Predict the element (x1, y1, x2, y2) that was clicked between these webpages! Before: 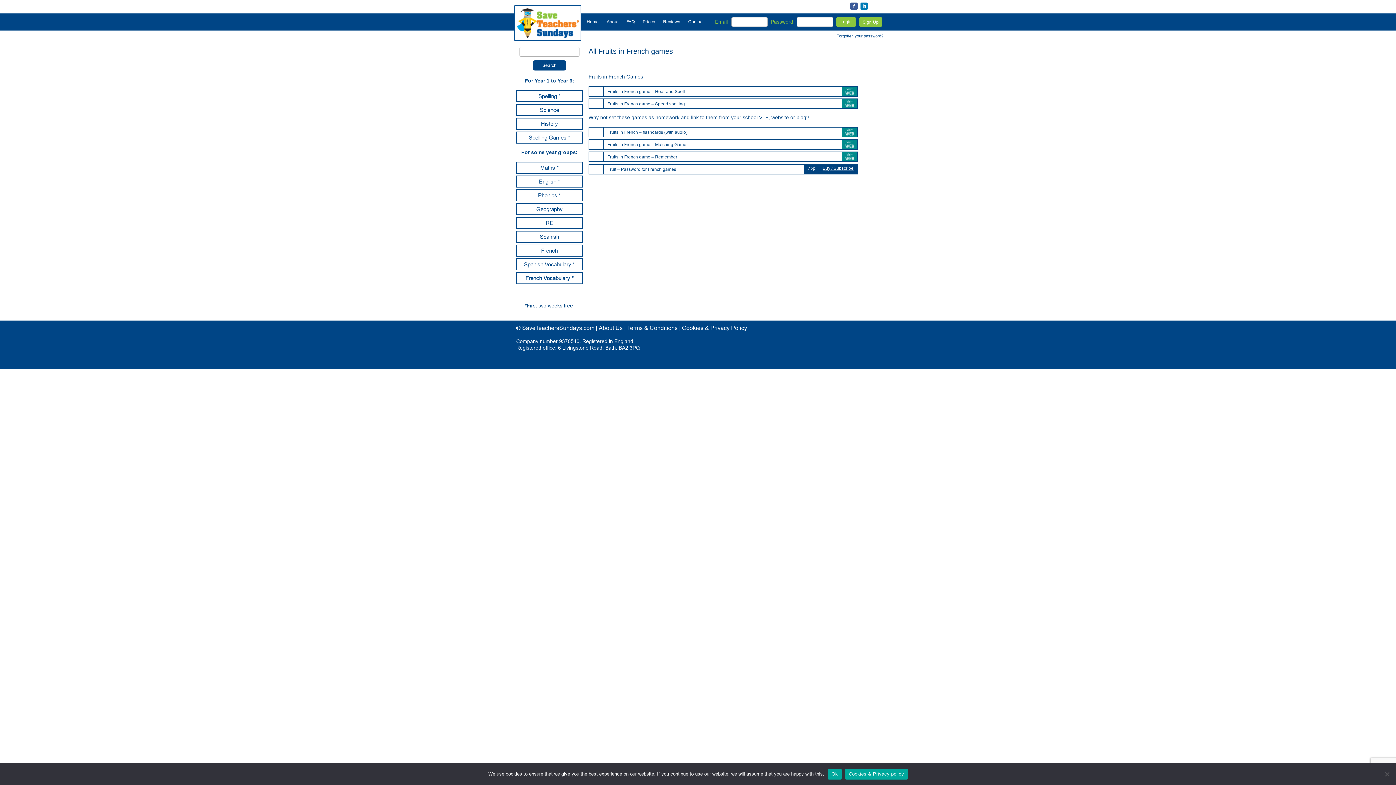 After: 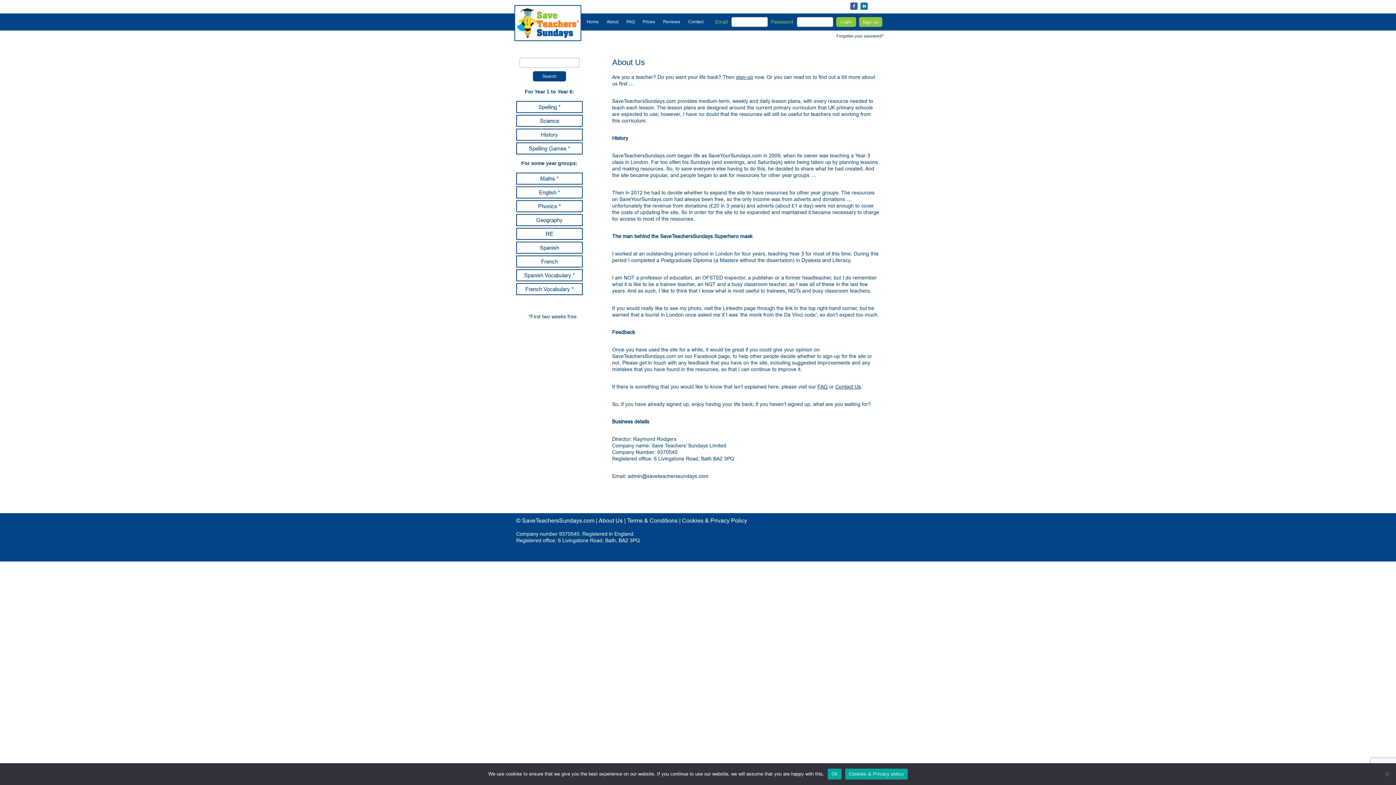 Action: label: About Us bbox: (598, 324, 622, 331)